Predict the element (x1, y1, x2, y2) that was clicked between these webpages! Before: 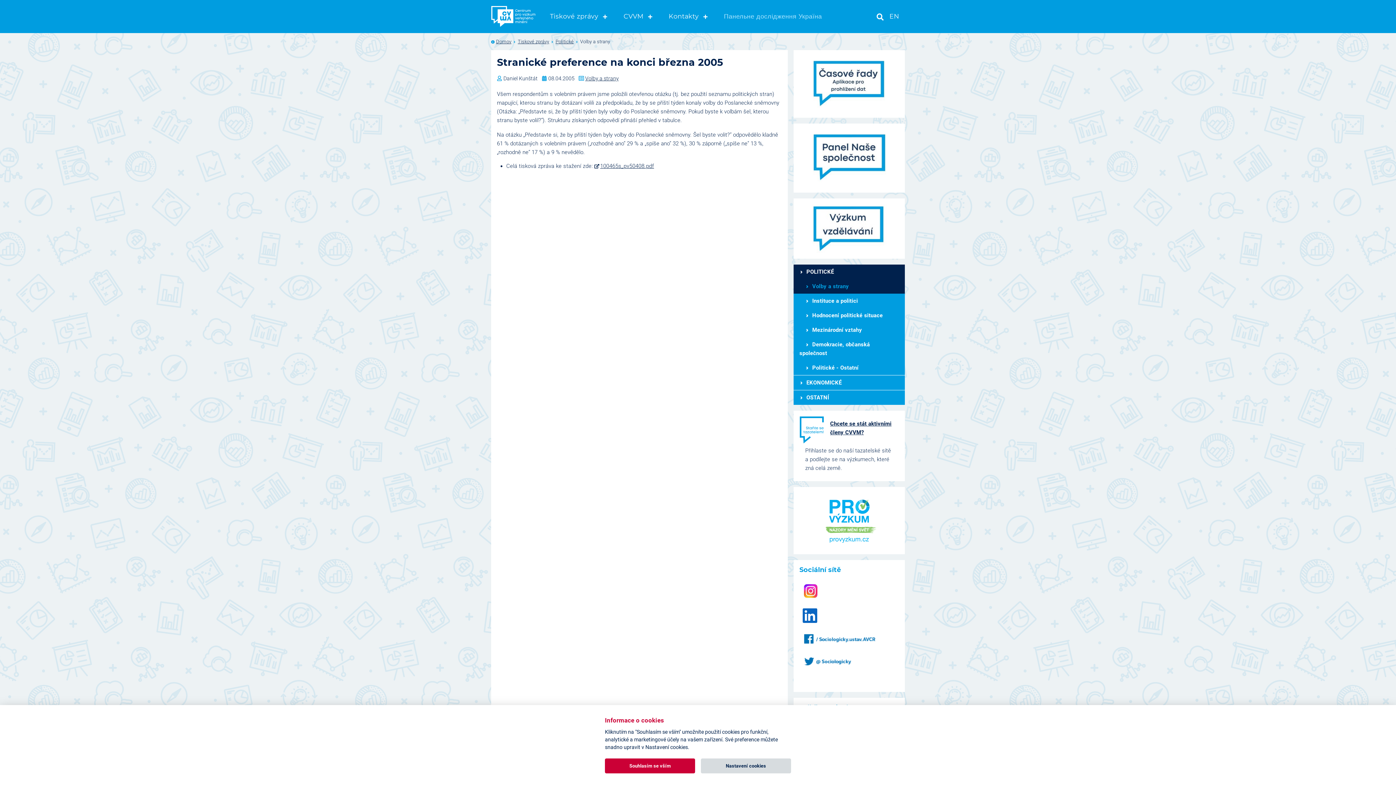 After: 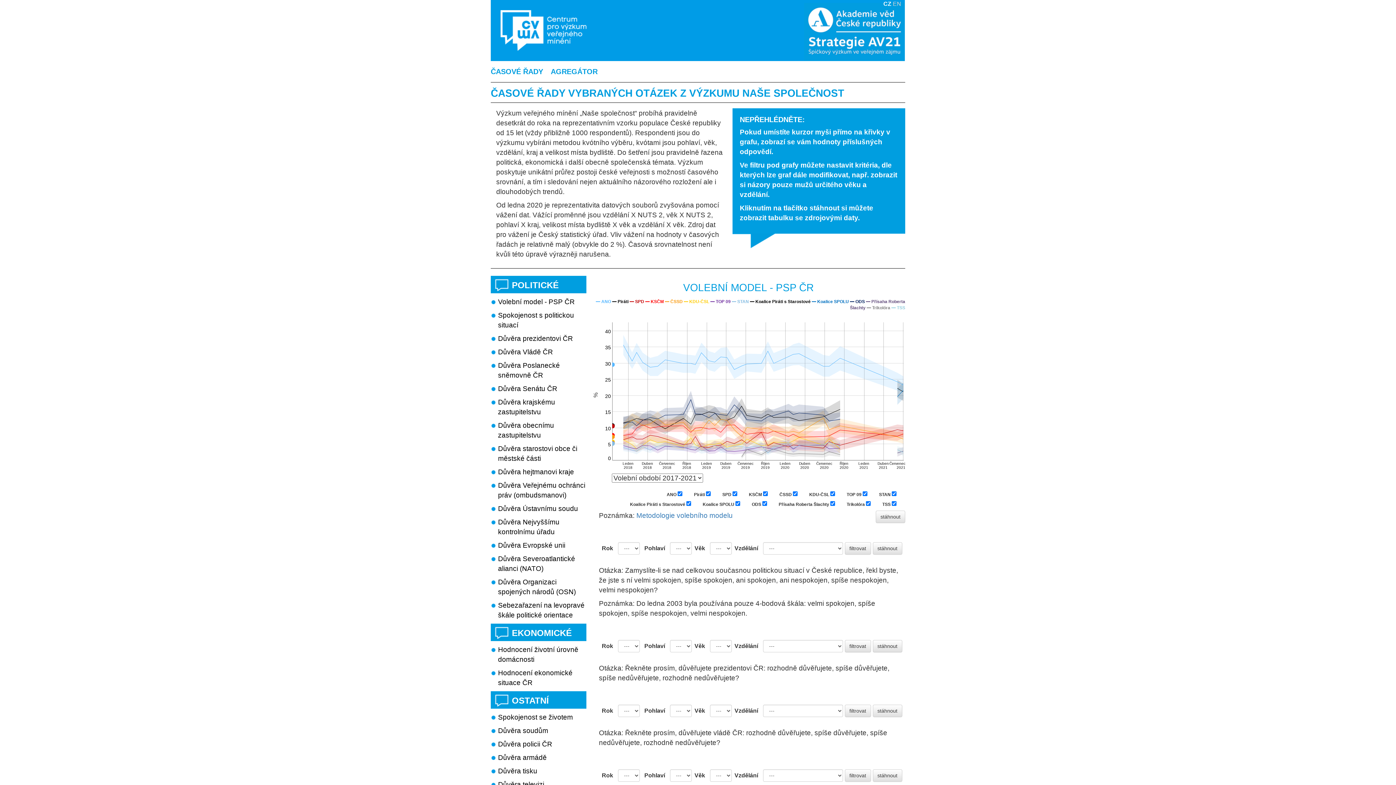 Action: bbox: (808, 102, 890, 109)